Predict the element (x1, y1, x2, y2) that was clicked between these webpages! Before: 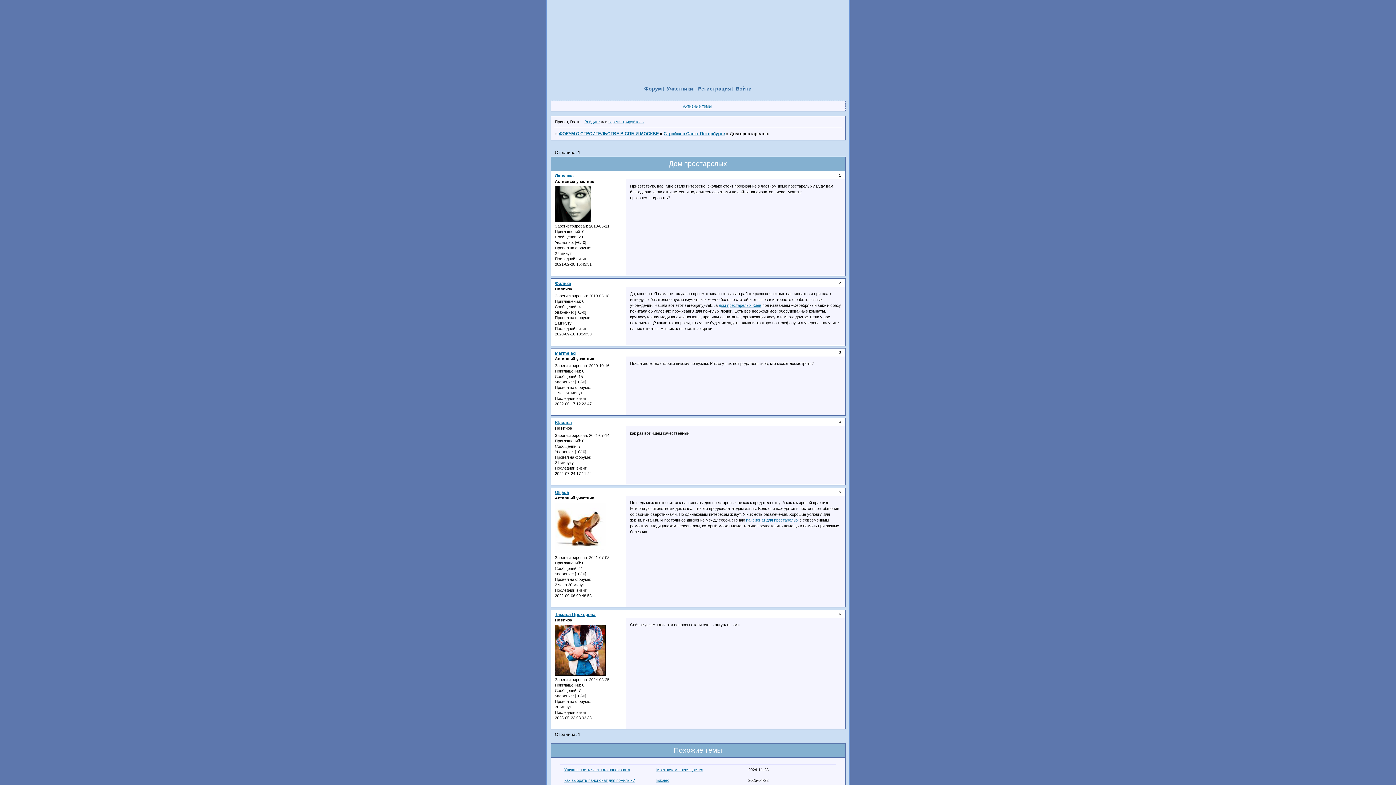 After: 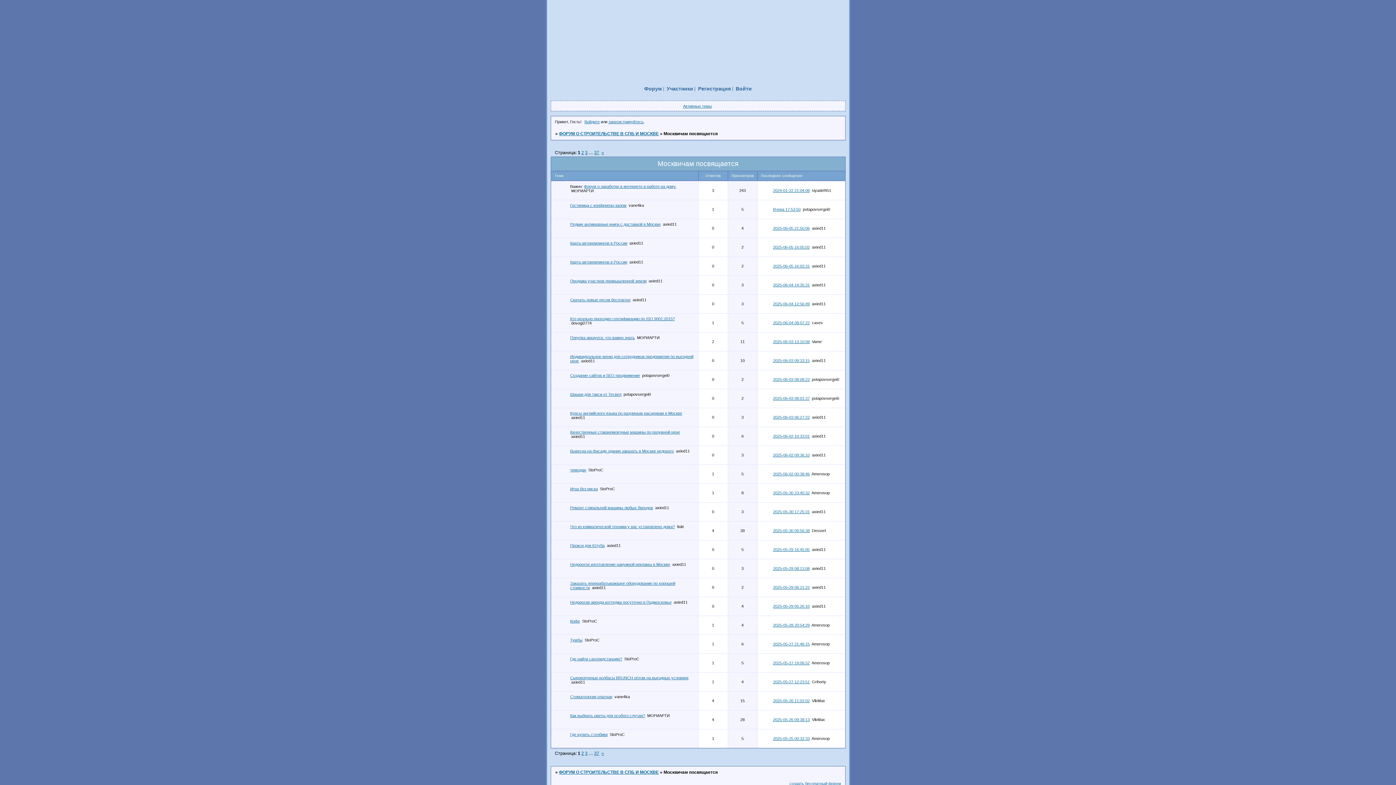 Action: bbox: (656, 768, 703, 772) label: Москвичам посвящается